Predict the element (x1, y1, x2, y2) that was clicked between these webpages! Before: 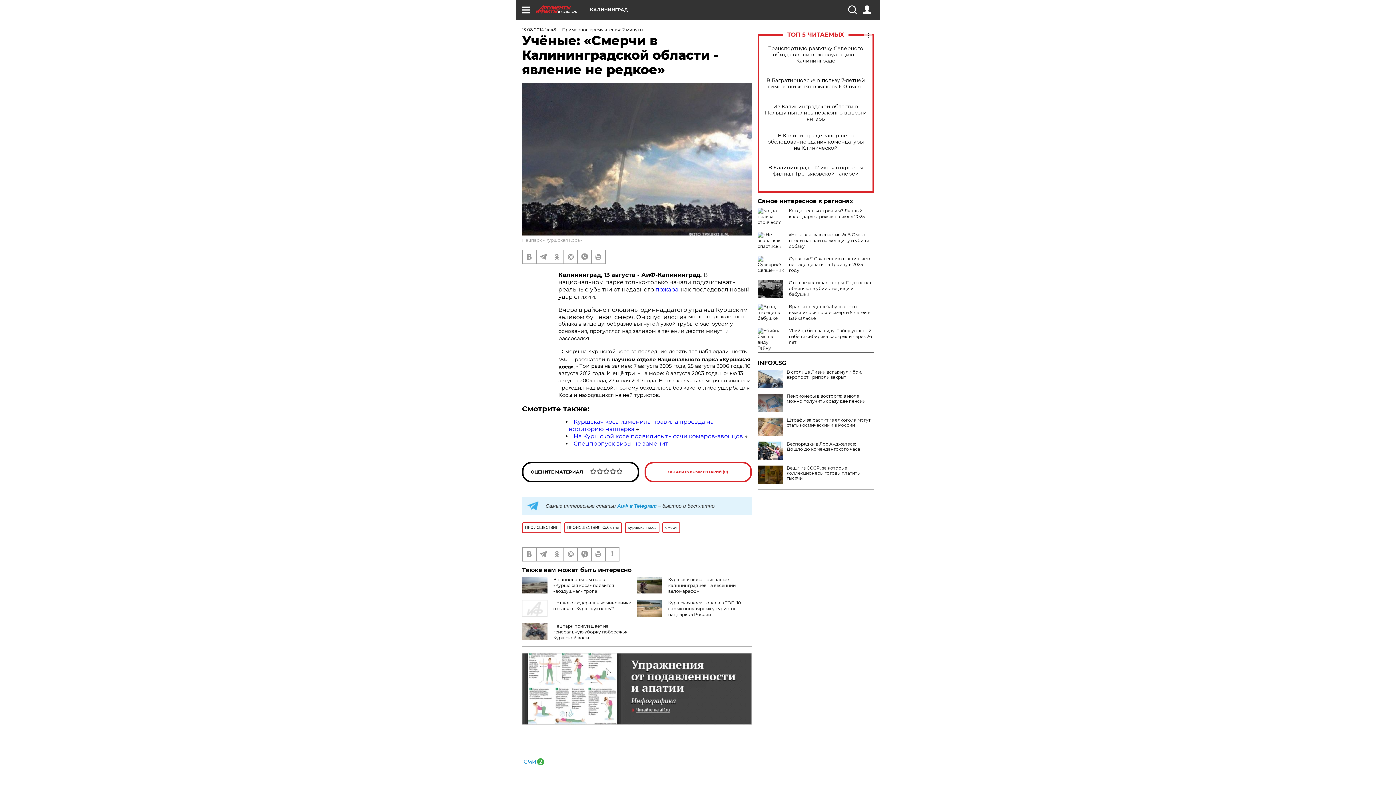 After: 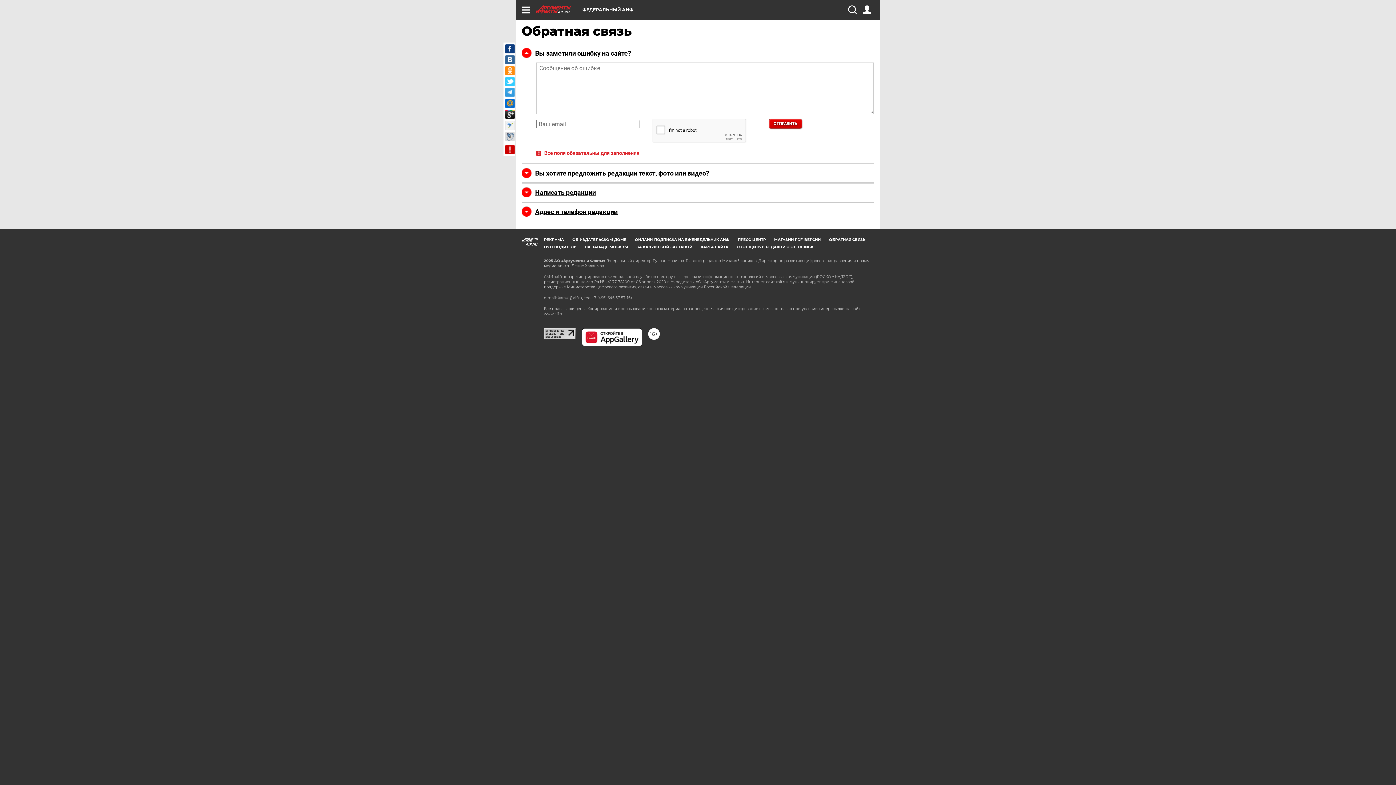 Action: bbox: (605, 547, 618, 560)